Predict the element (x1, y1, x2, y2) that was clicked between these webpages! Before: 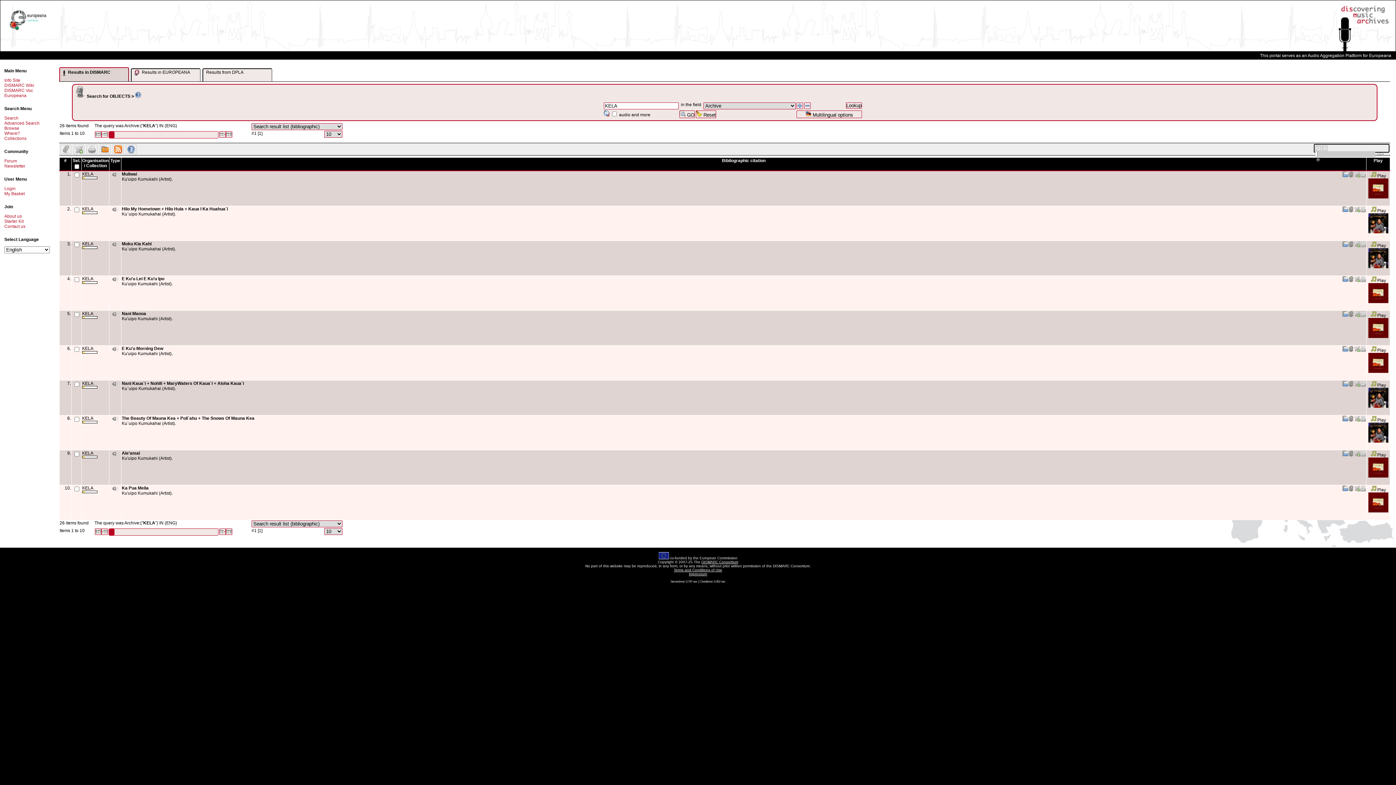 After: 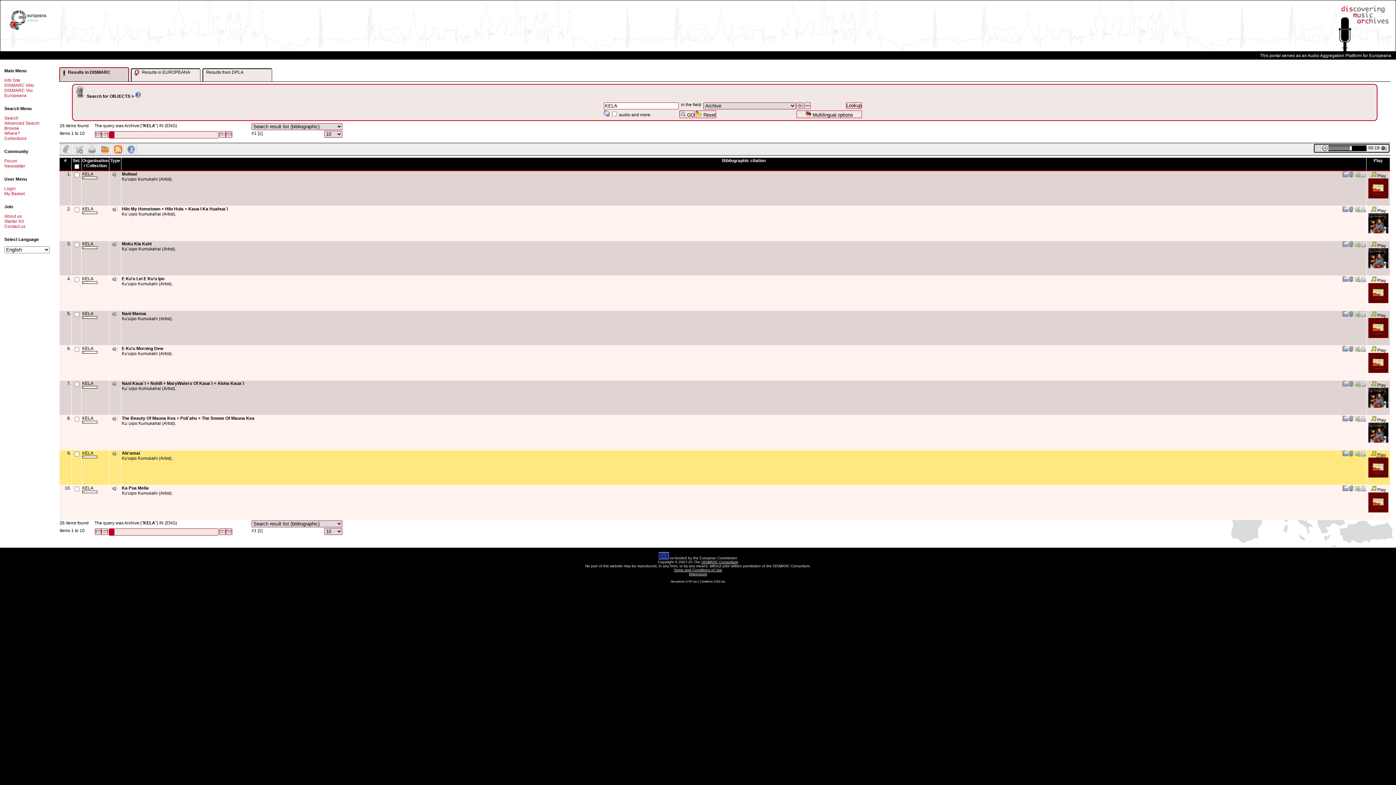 Action: bbox: (1370, 452, 1386, 457) label:  Play 